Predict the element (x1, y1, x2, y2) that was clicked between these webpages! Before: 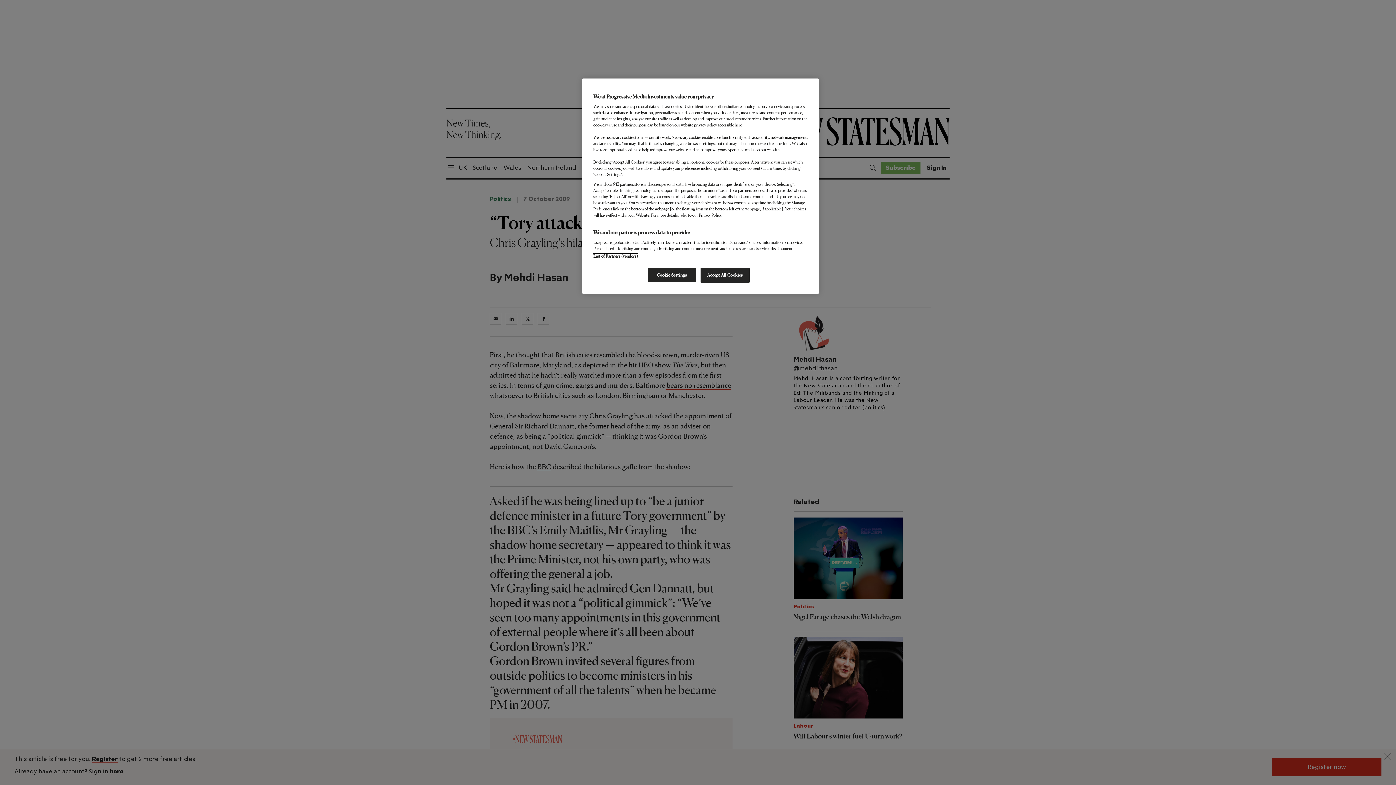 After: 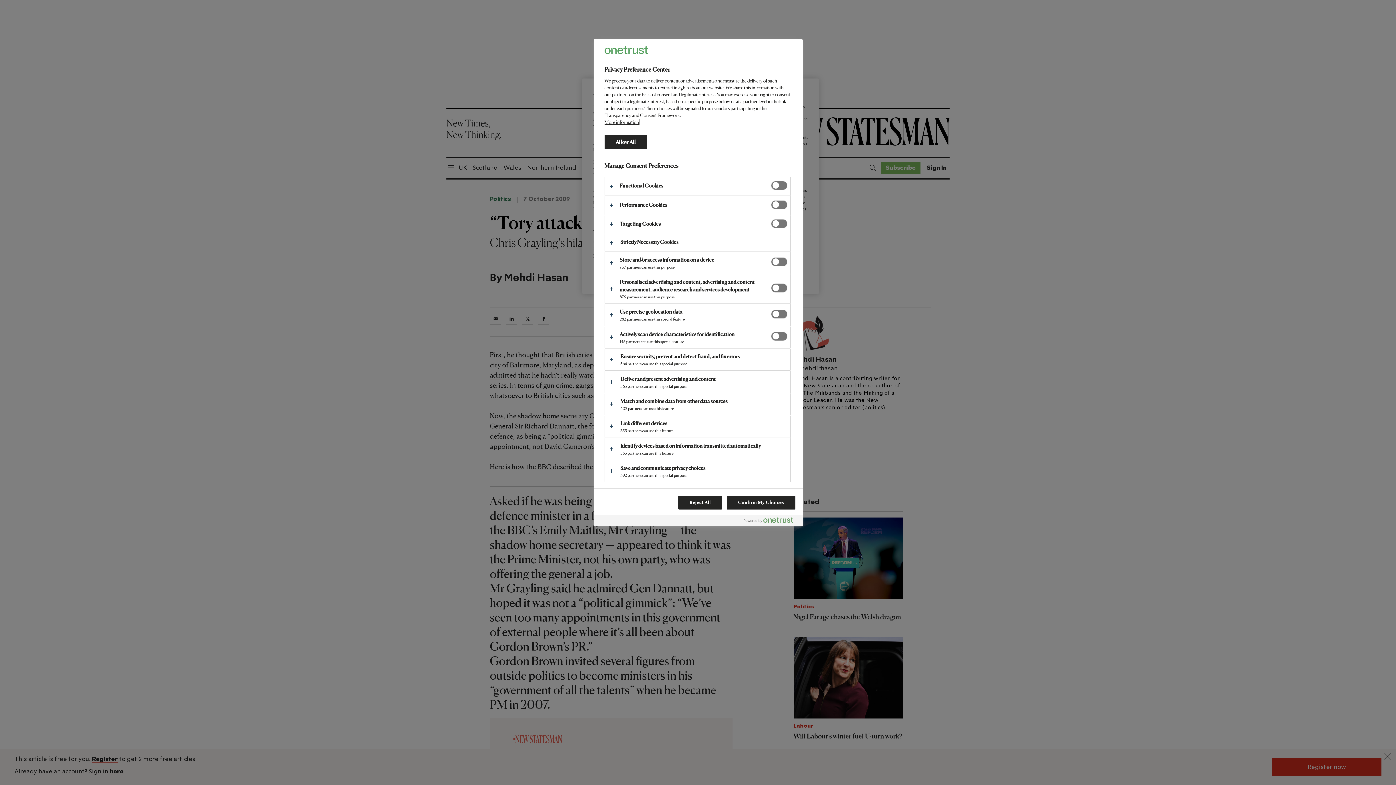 Action: label: Cookie Settings bbox: (647, 268, 696, 282)